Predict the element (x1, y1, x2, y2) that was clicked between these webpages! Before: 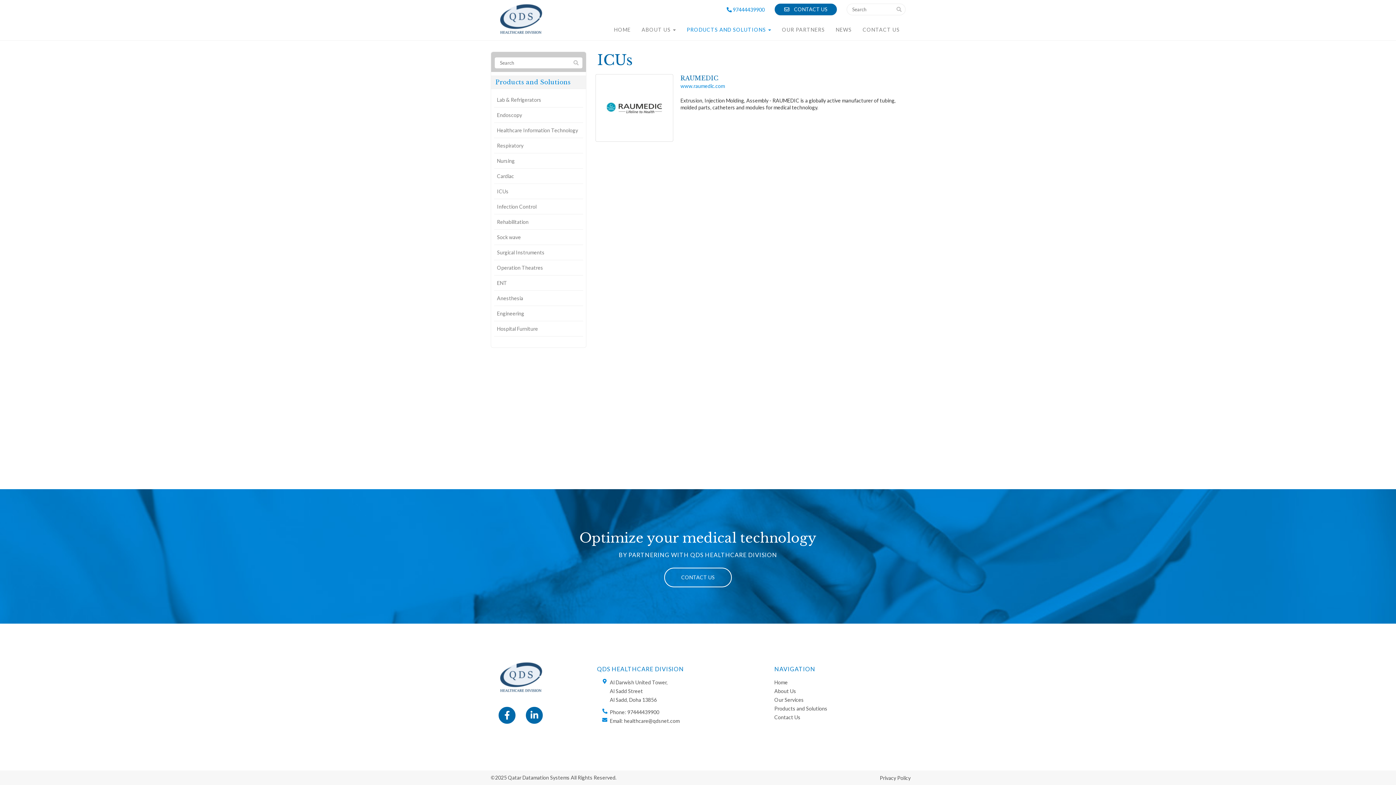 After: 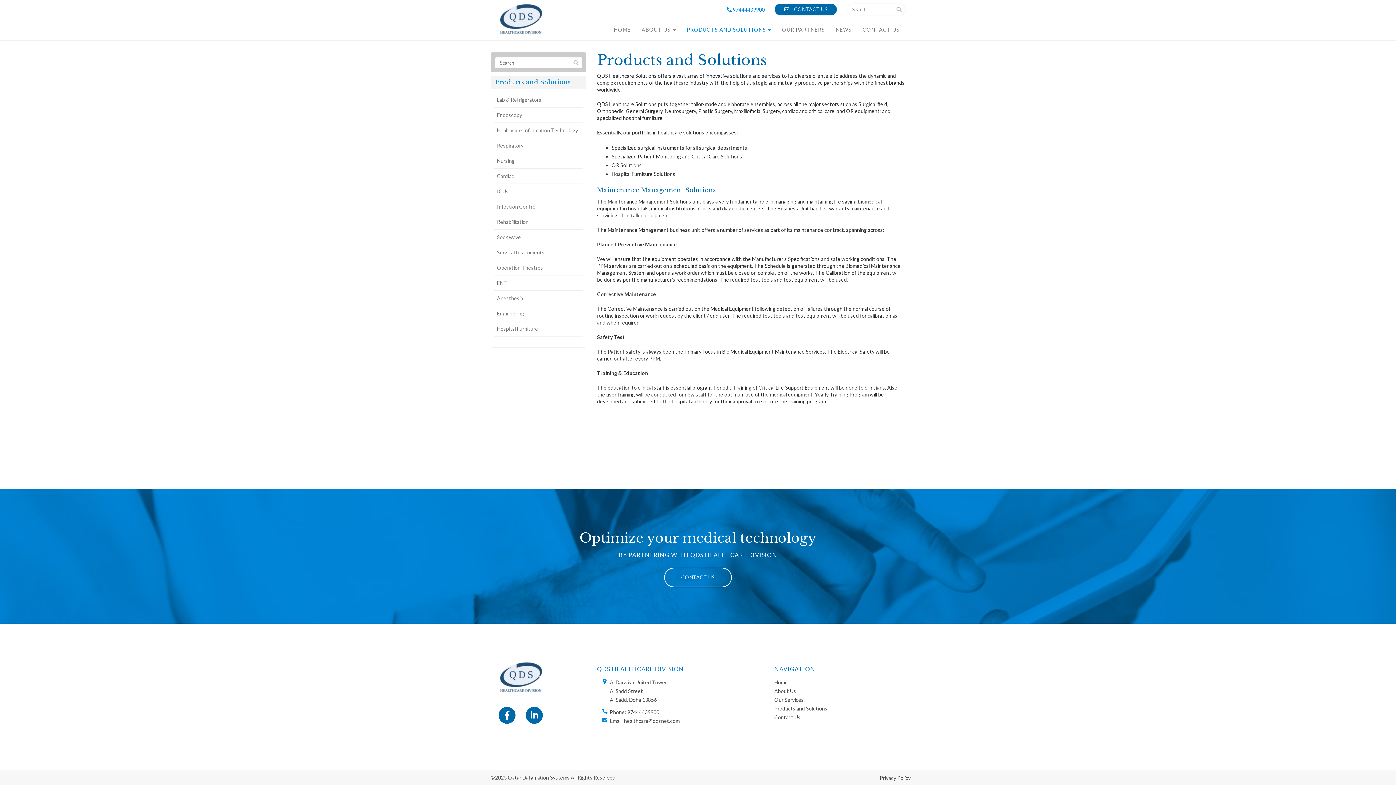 Action: bbox: (774, 705, 827, 712) label: Products and Solutions